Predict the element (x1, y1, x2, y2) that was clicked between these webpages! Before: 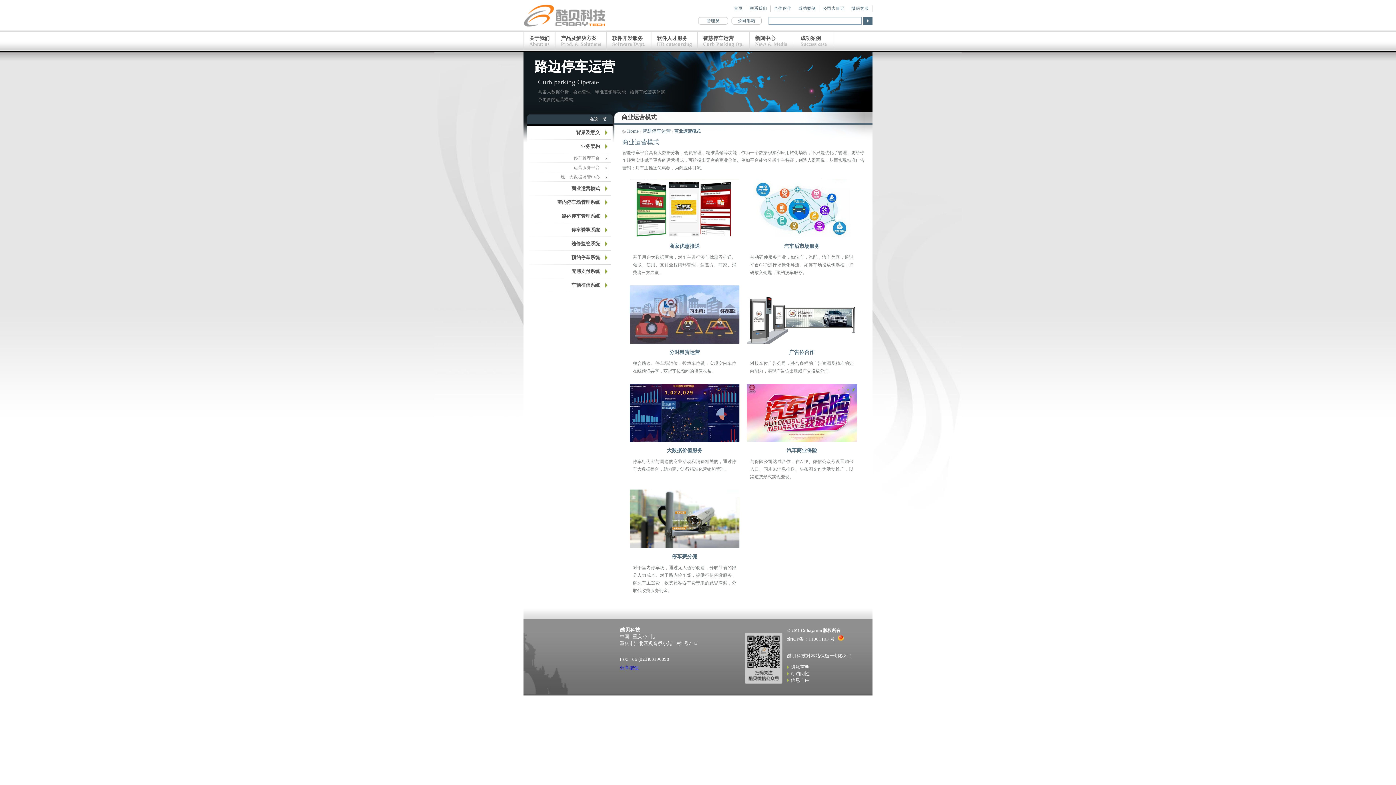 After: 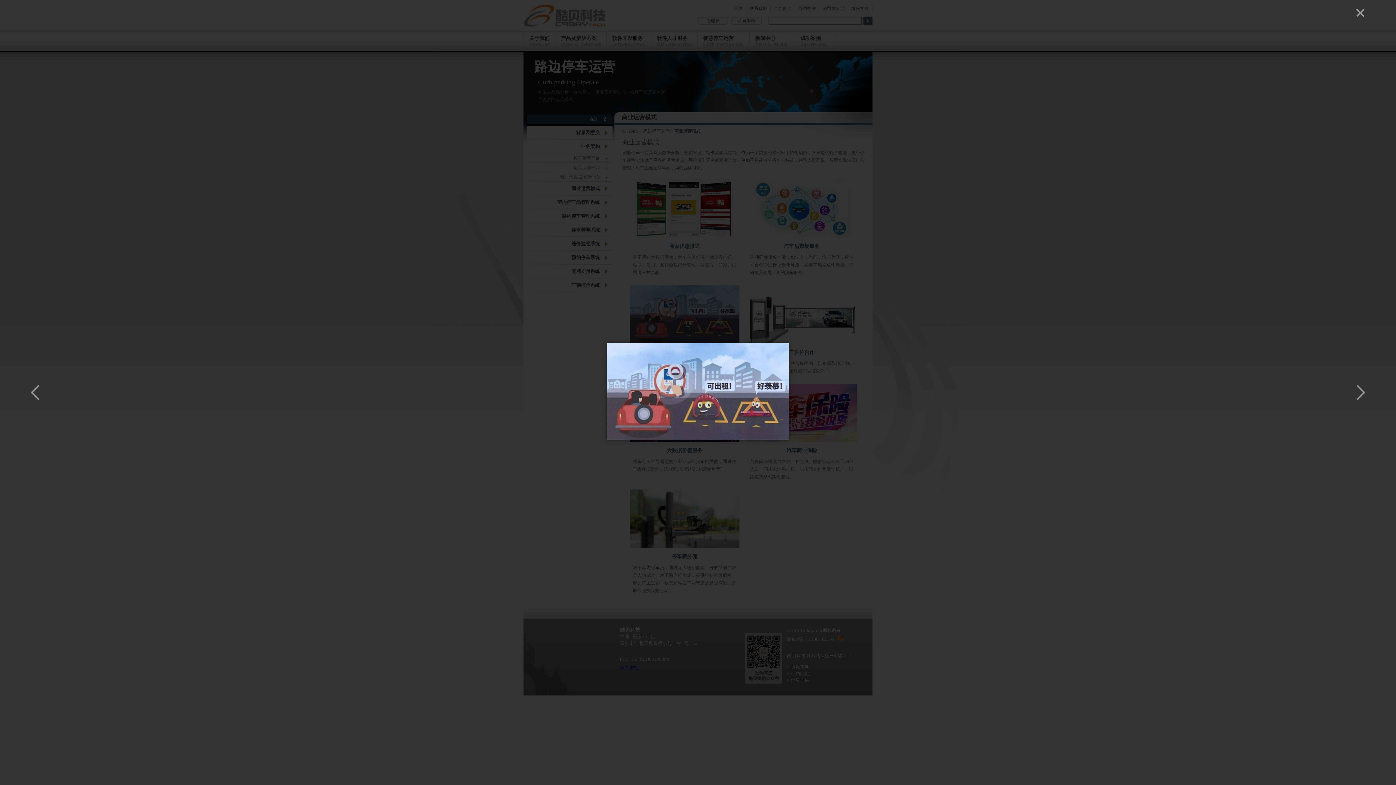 Action: bbox: (629, 285, 739, 343)